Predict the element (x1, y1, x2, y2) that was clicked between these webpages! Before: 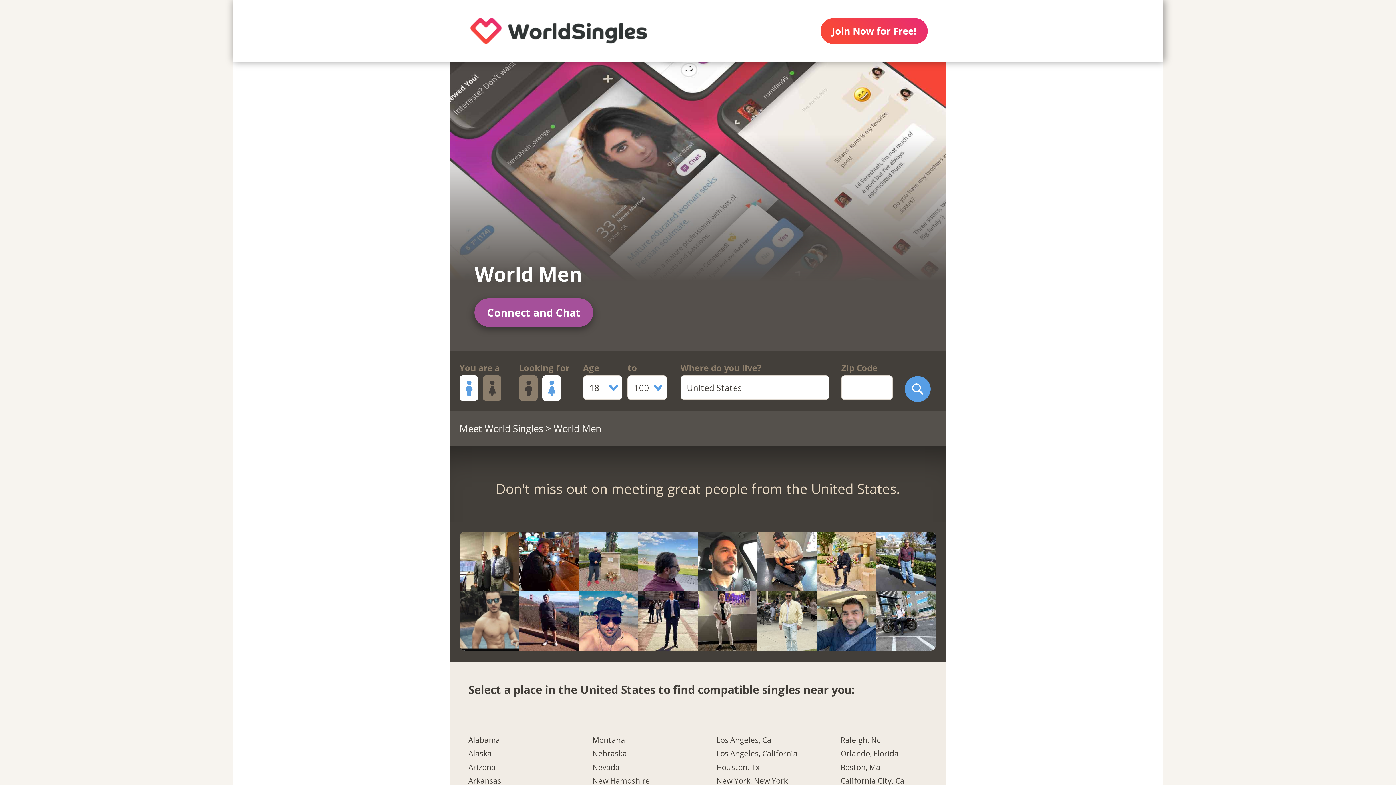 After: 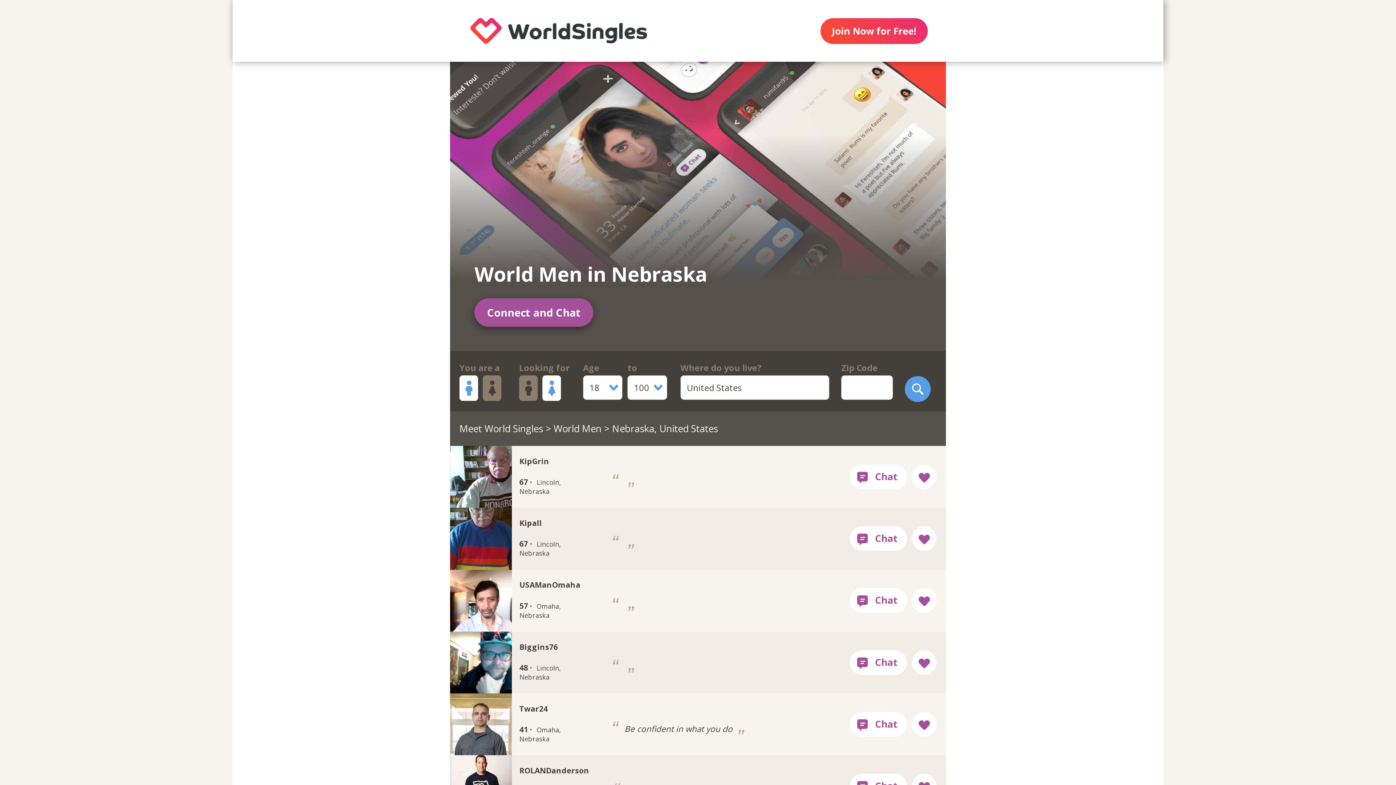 Action: label: Nebraska bbox: (592, 749, 679, 763)